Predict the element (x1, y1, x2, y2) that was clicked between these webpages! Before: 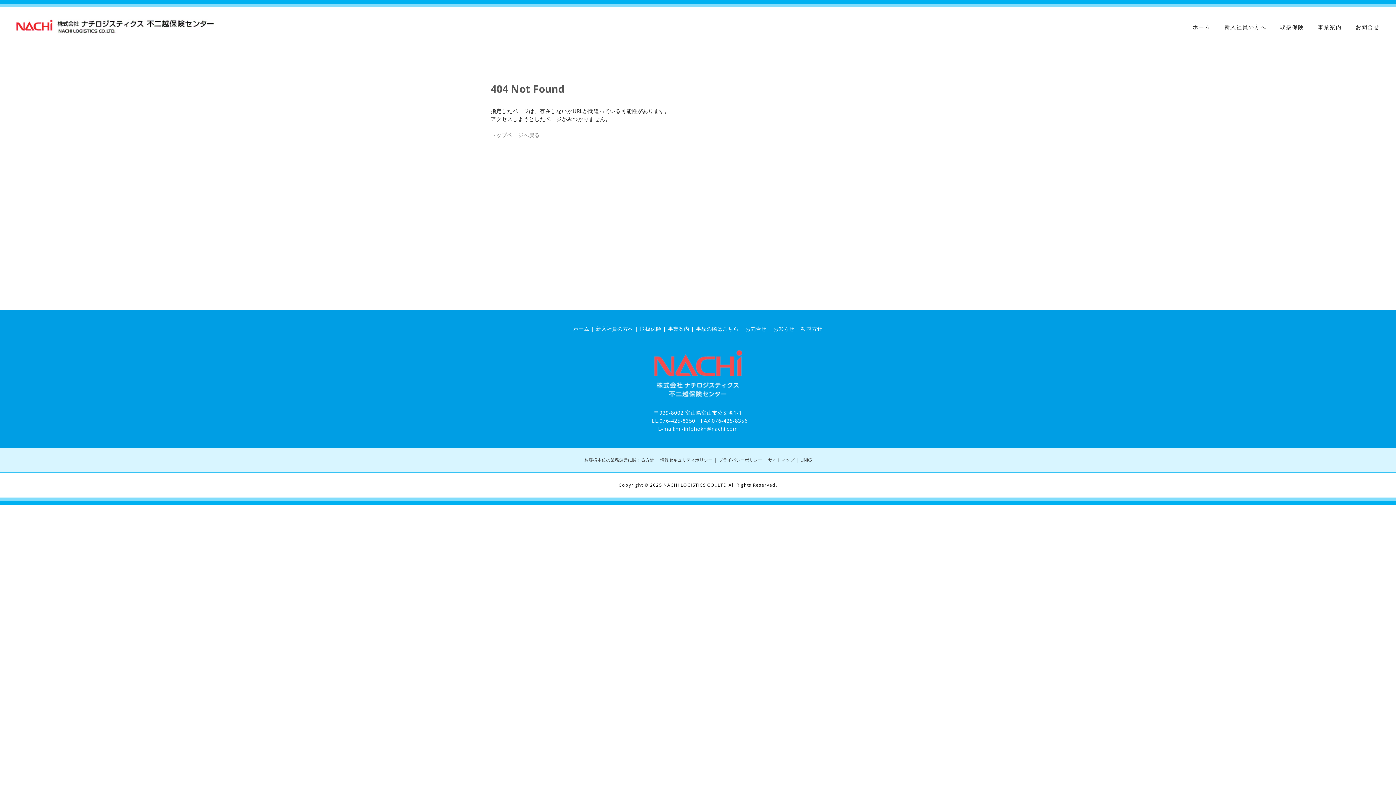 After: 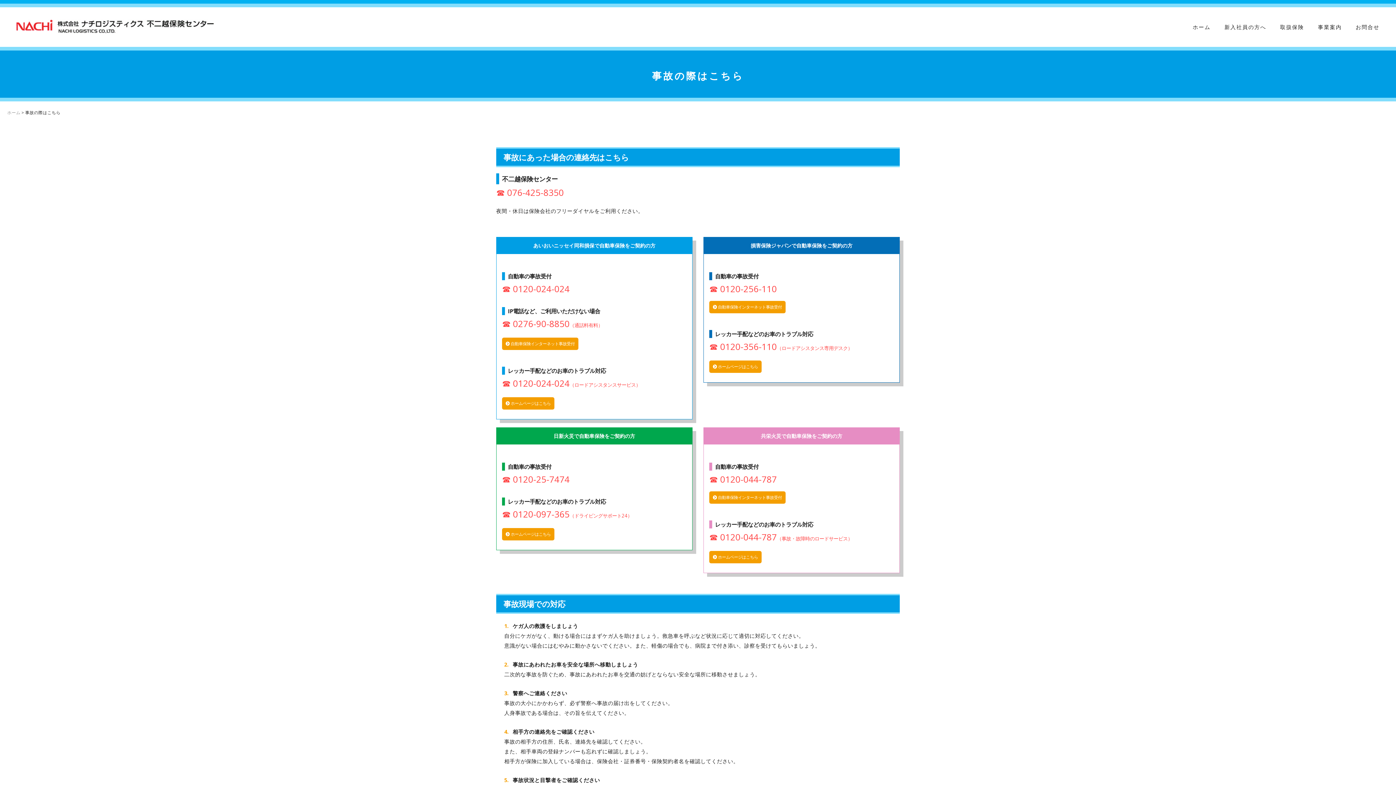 Action: bbox: (696, 325, 738, 332) label: 事故の際はこちら